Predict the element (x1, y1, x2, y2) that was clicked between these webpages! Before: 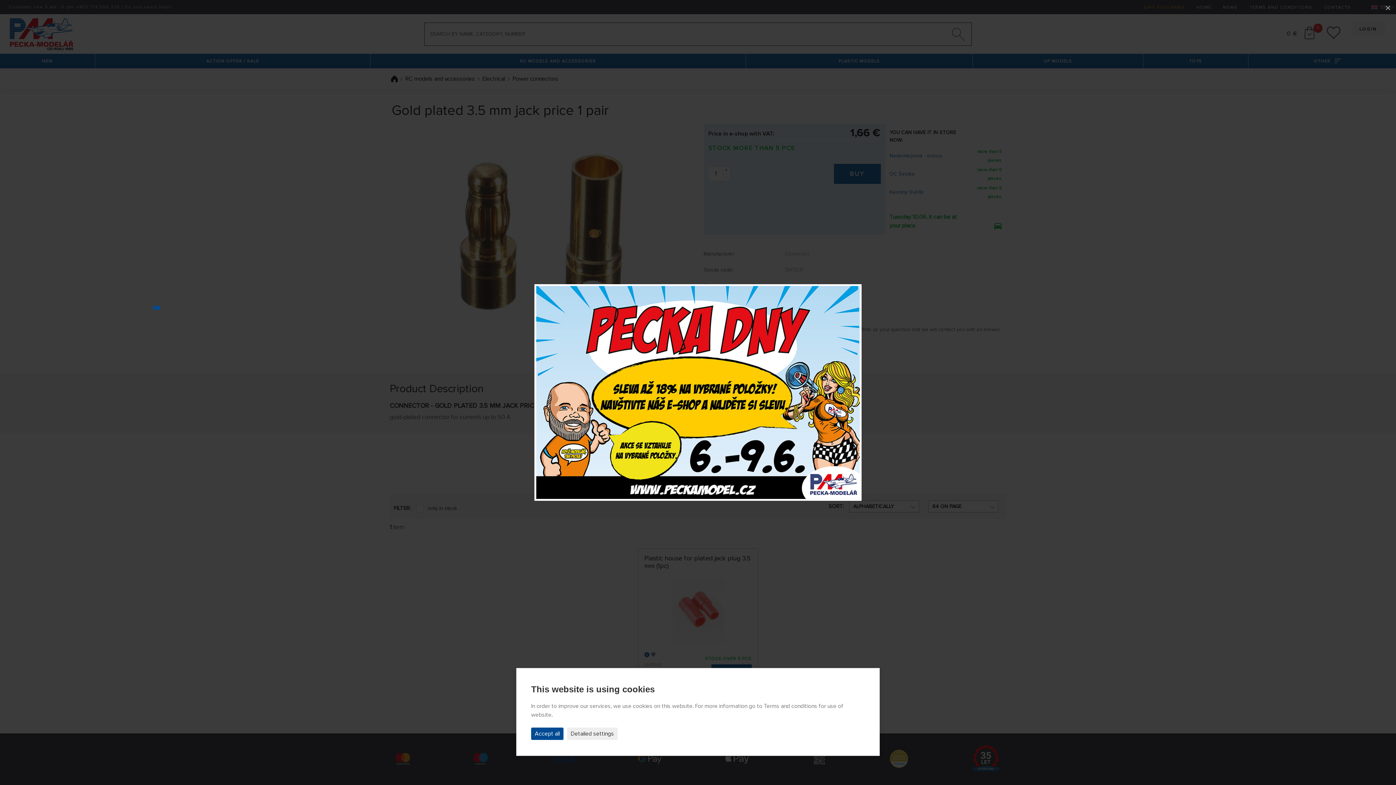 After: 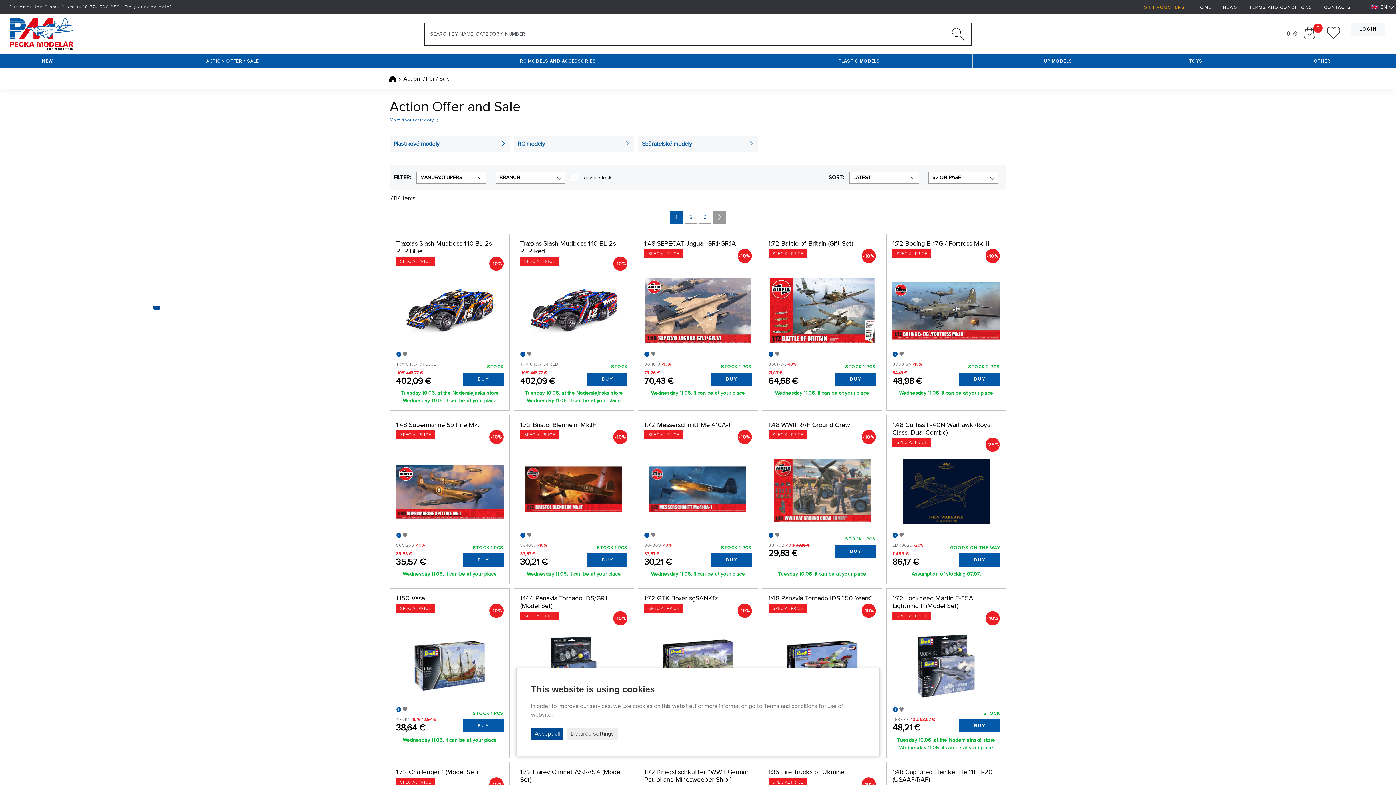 Action: bbox: (536, 286, 860, 499)